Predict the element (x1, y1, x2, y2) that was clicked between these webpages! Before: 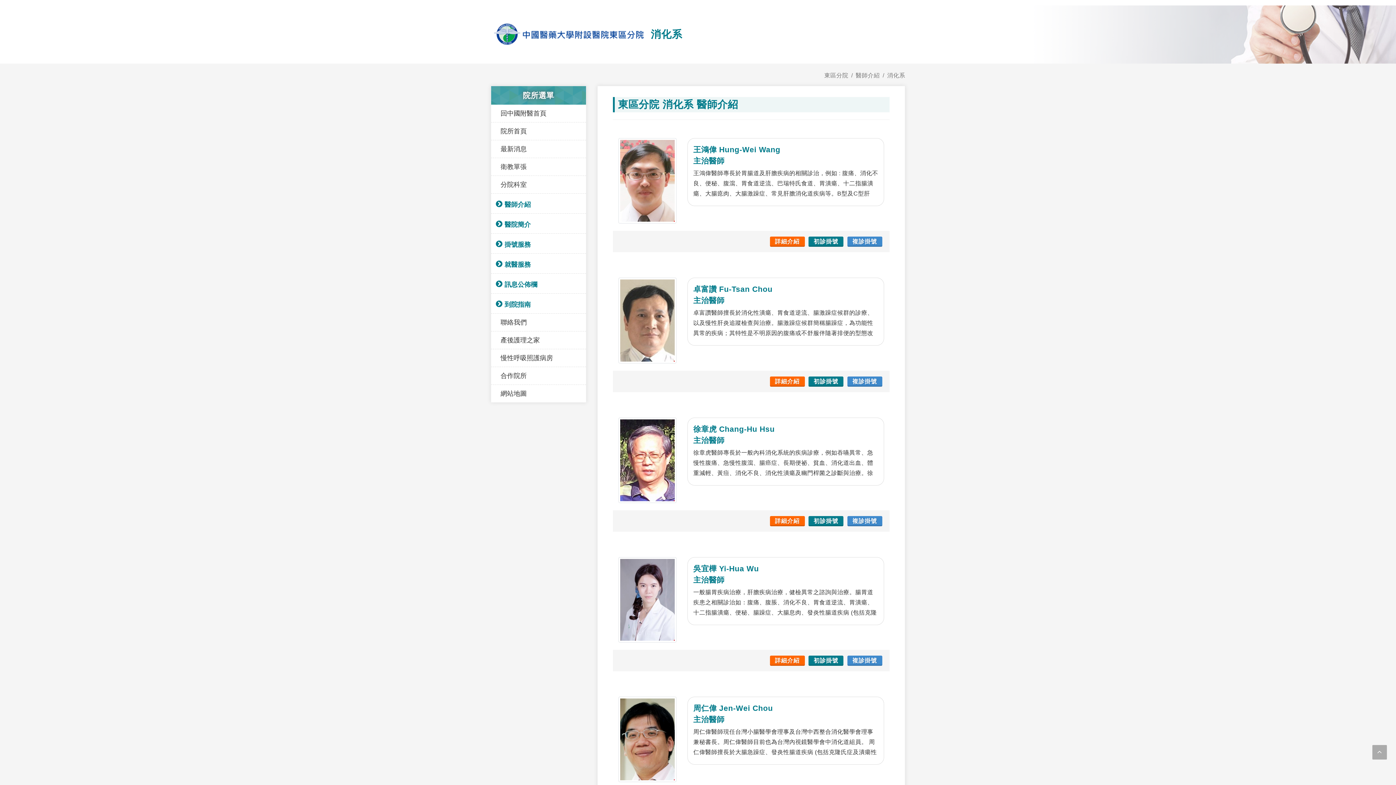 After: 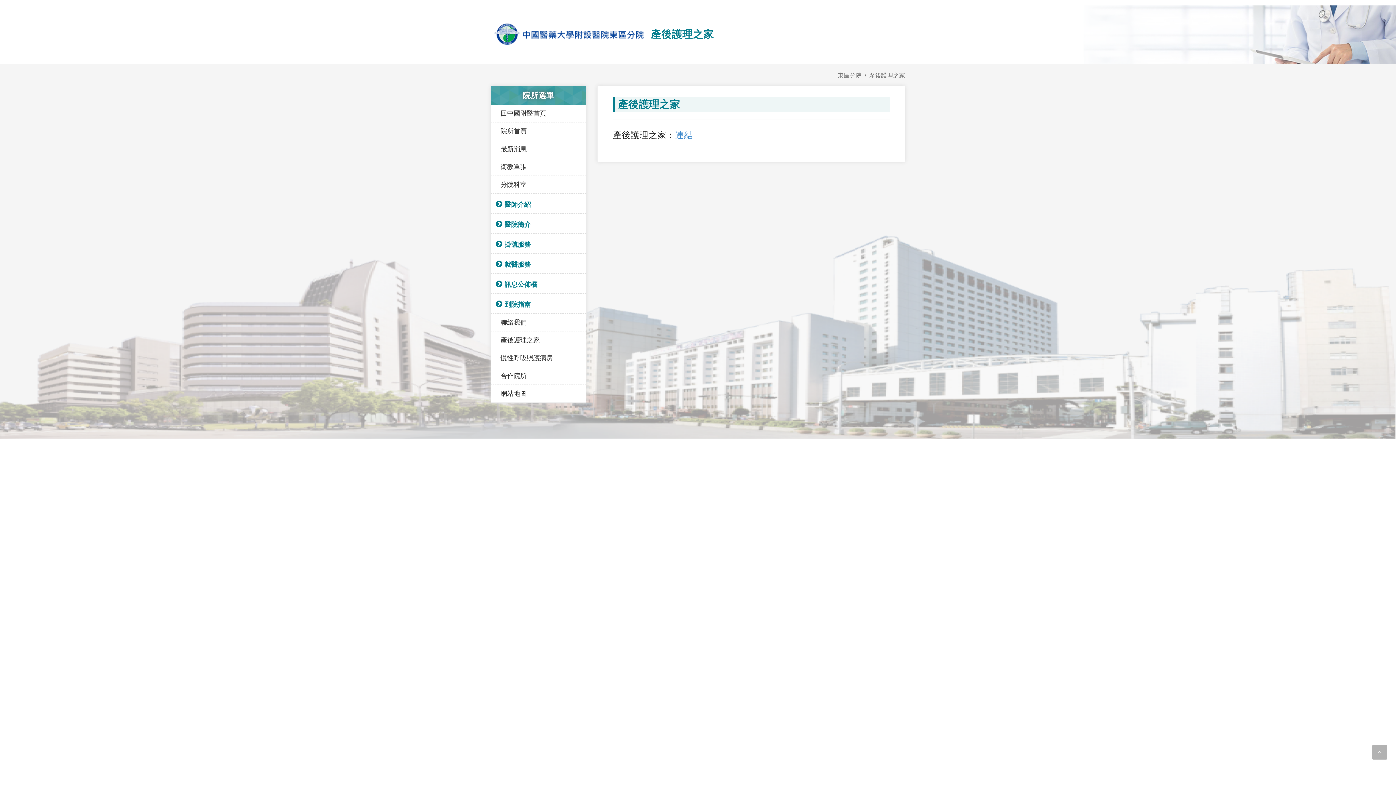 Action: bbox: (491, 331, 586, 349) label: 產後護理之家